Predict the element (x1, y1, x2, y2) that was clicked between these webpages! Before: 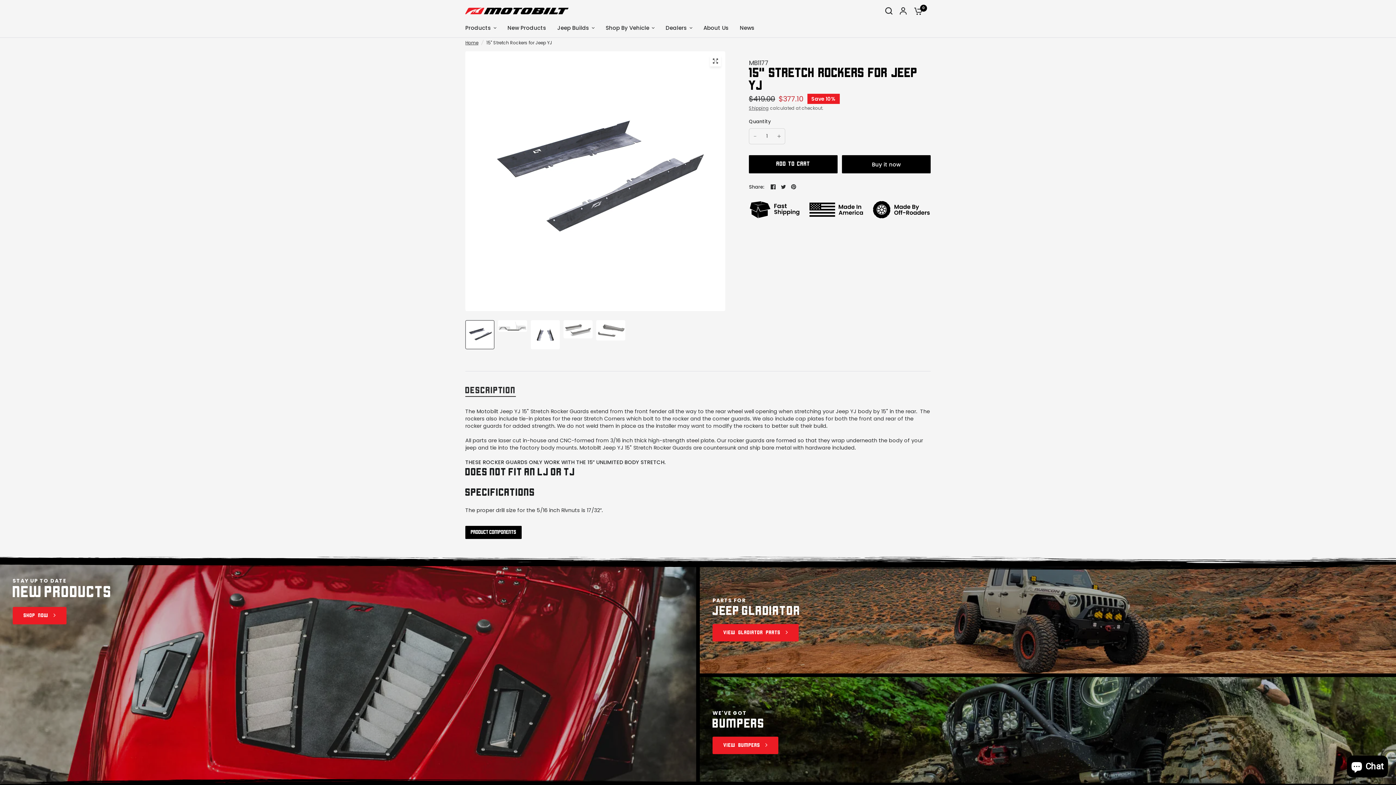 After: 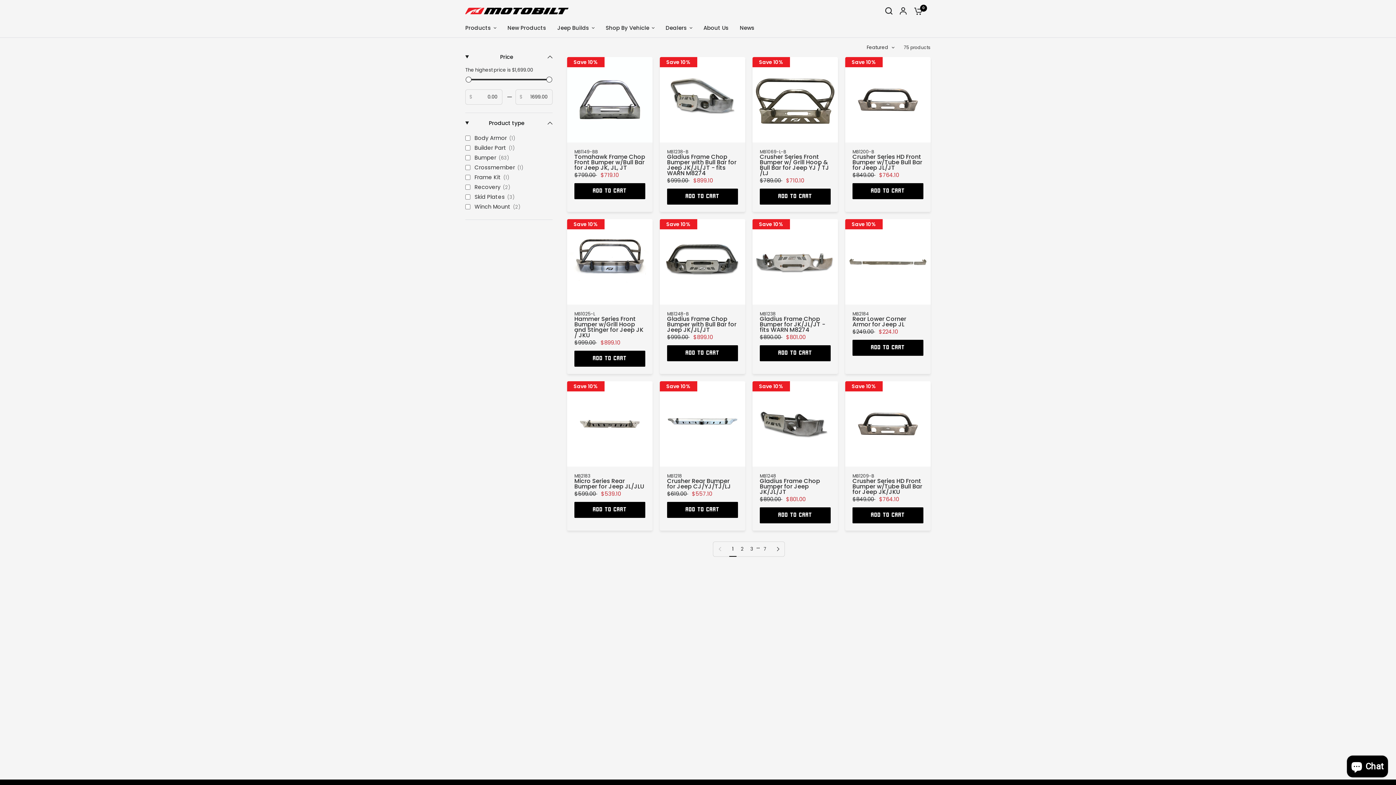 Action: label: VIEW BUMPERS  bbox: (712, 736, 778, 754)